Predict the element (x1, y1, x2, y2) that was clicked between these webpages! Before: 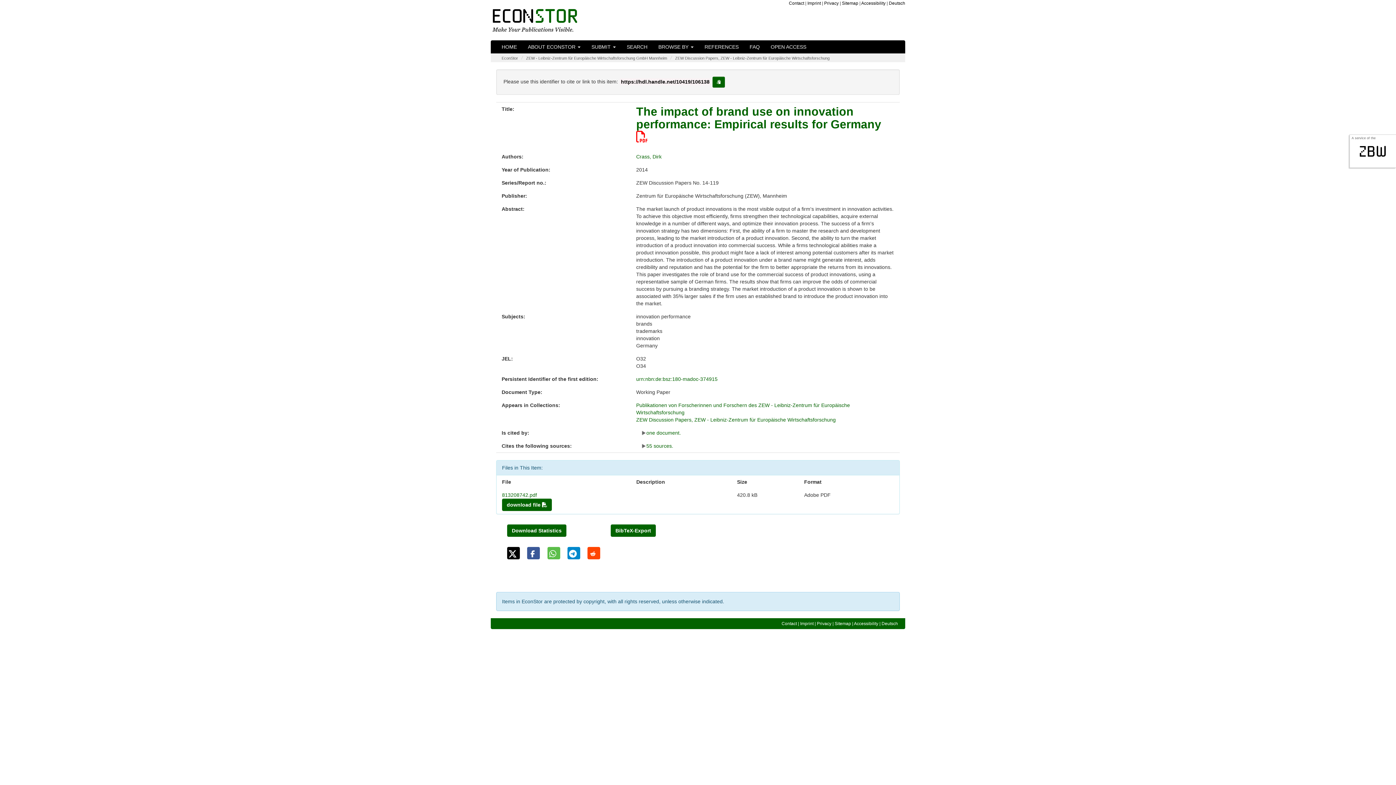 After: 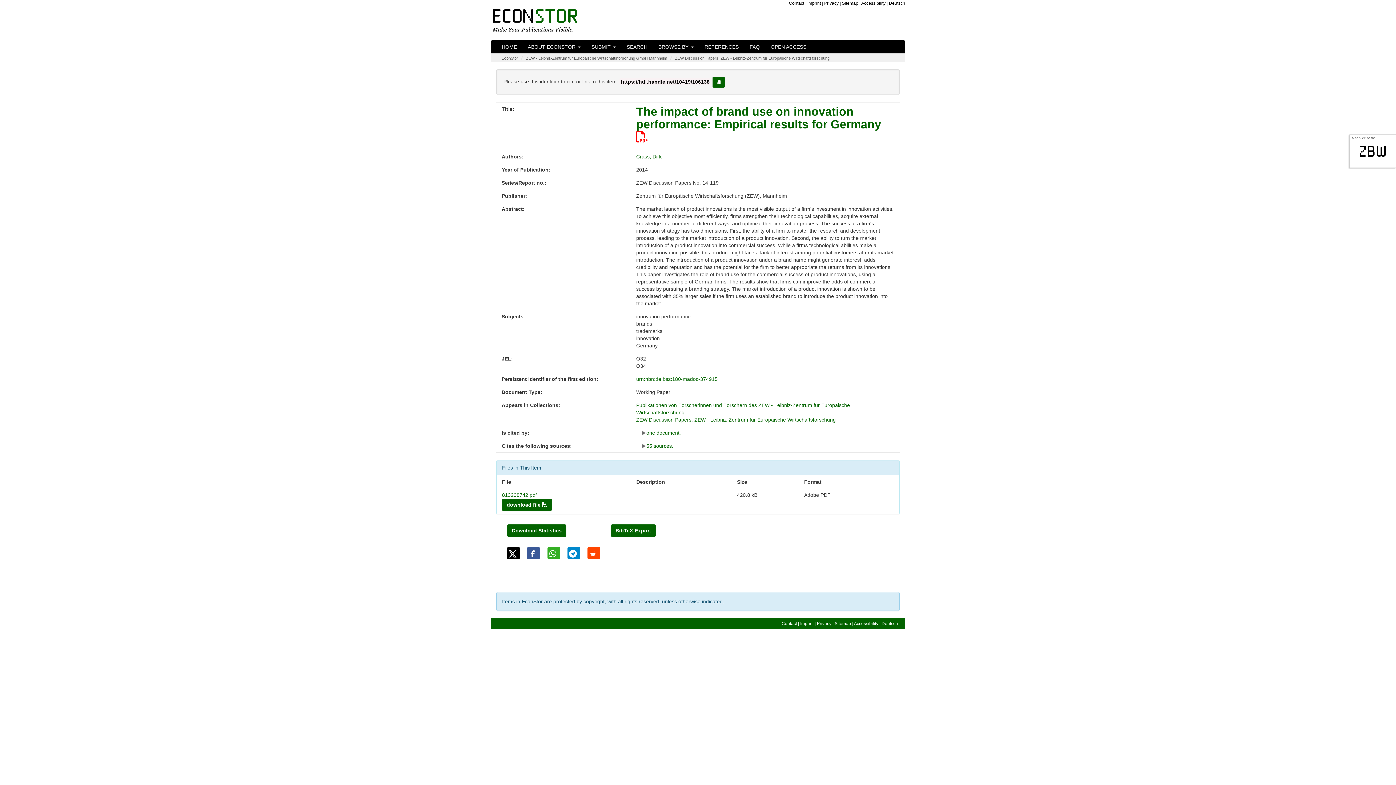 Action: label: Bei Whatsapp teilen bbox: (547, 547, 560, 559)